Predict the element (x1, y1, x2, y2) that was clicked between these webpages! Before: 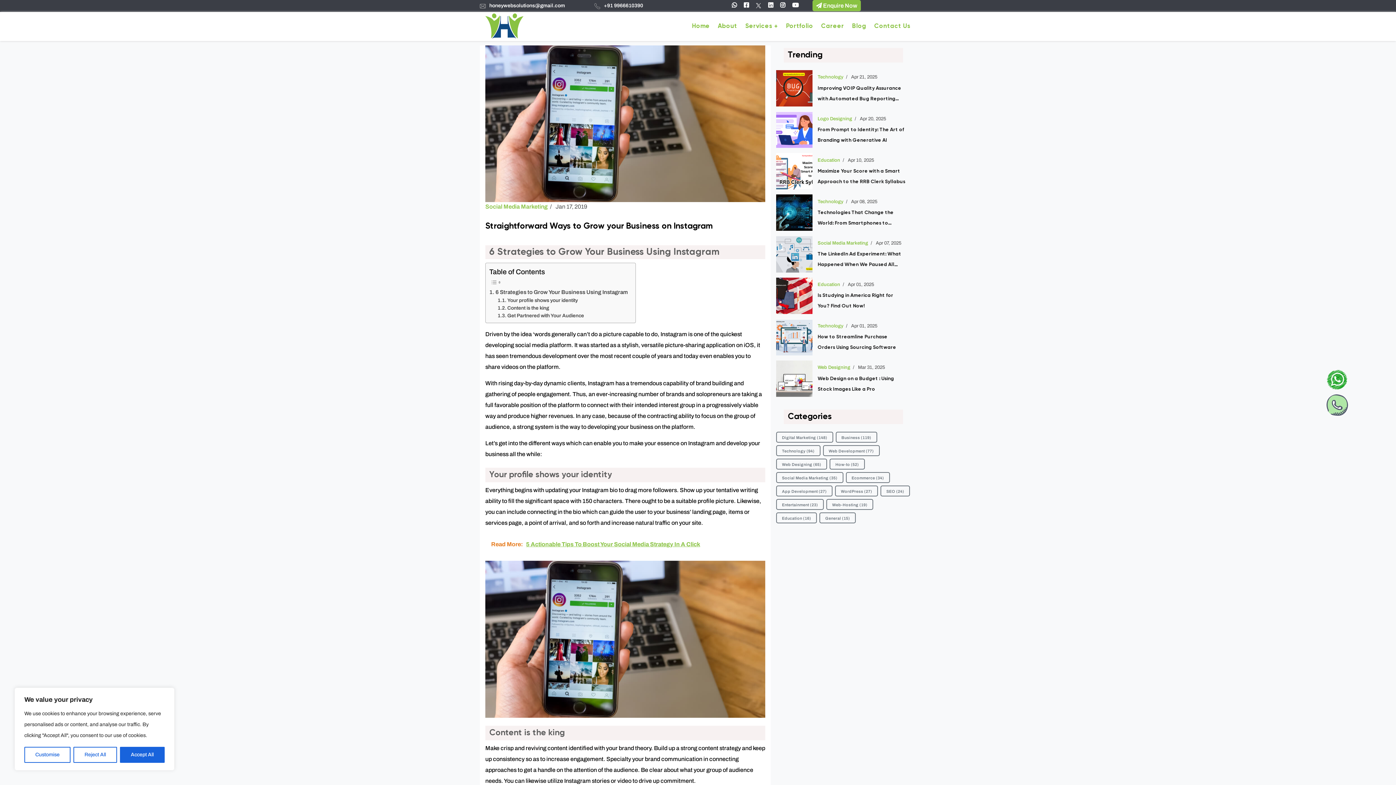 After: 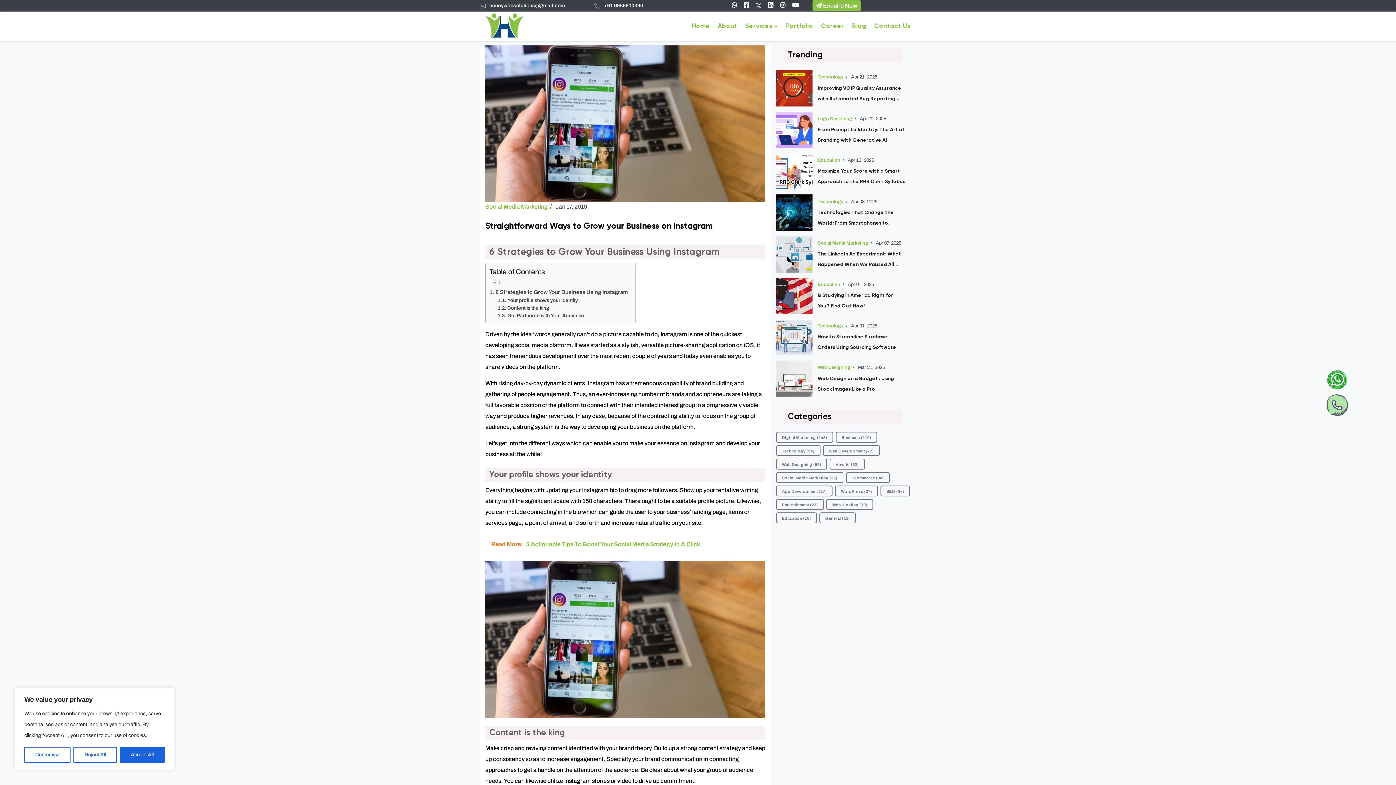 Action: bbox: (489, 2, 565, 8) label: honeywebsolutions@gmail.com